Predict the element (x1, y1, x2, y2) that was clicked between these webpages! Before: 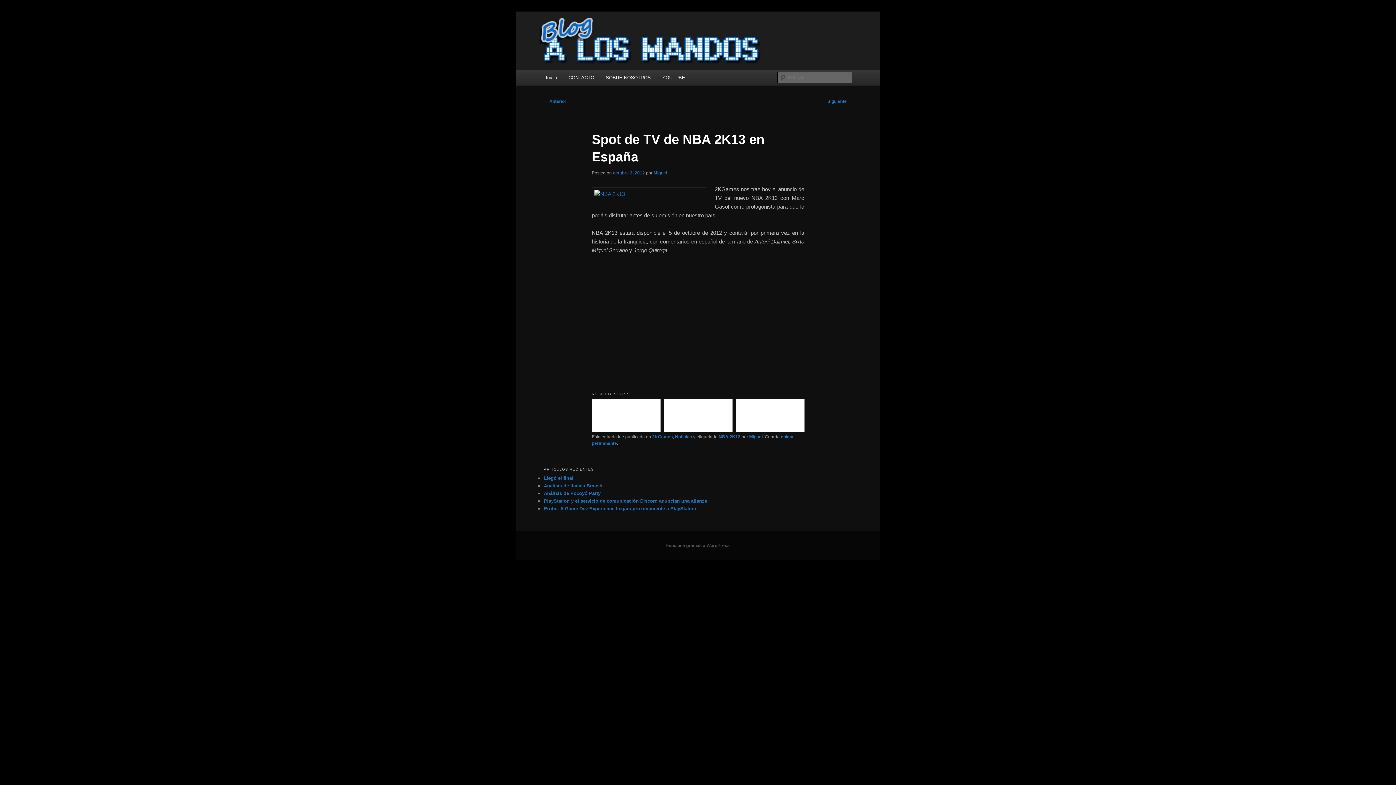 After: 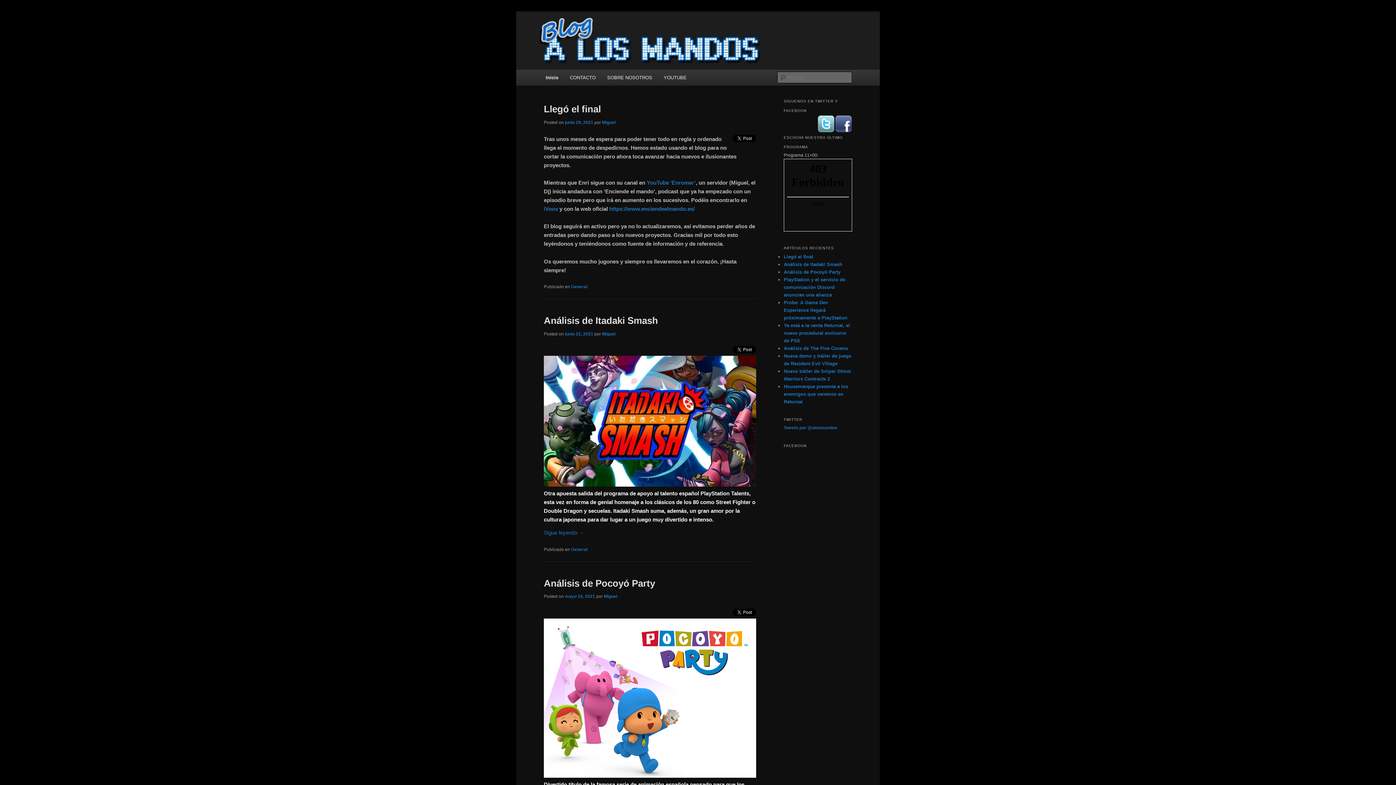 Action: bbox: (516, 11, 880, 69)